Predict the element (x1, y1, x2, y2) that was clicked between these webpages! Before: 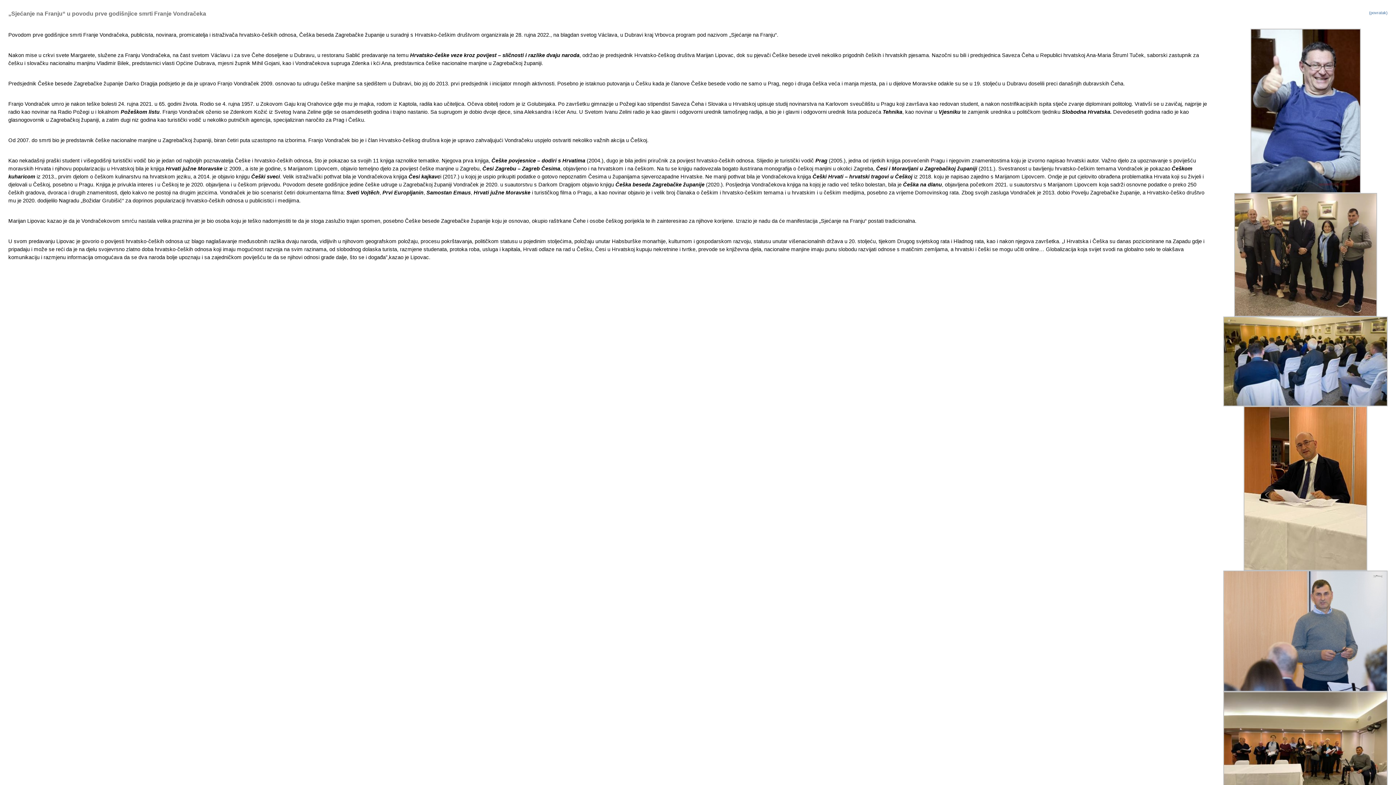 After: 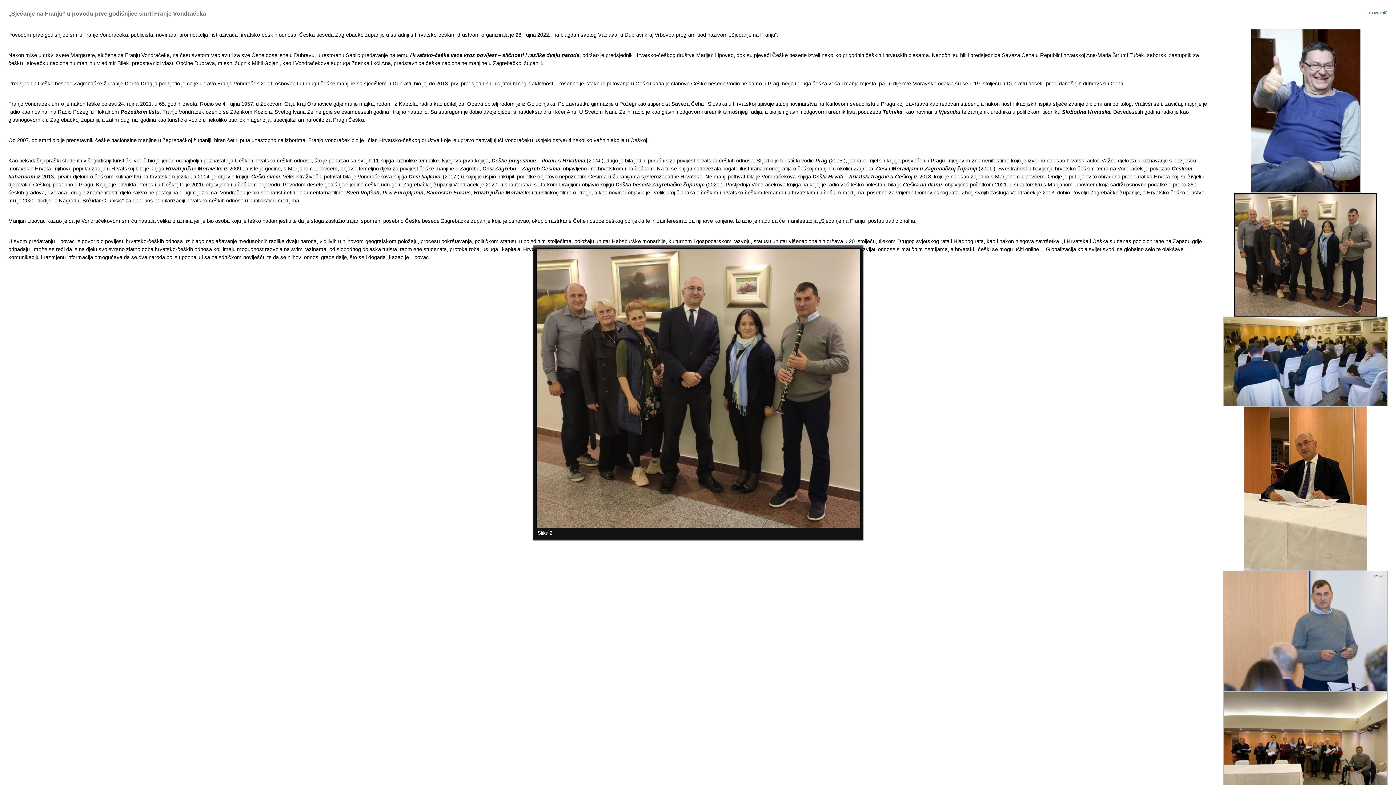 Action: bbox: (1234, 312, 1377, 317)